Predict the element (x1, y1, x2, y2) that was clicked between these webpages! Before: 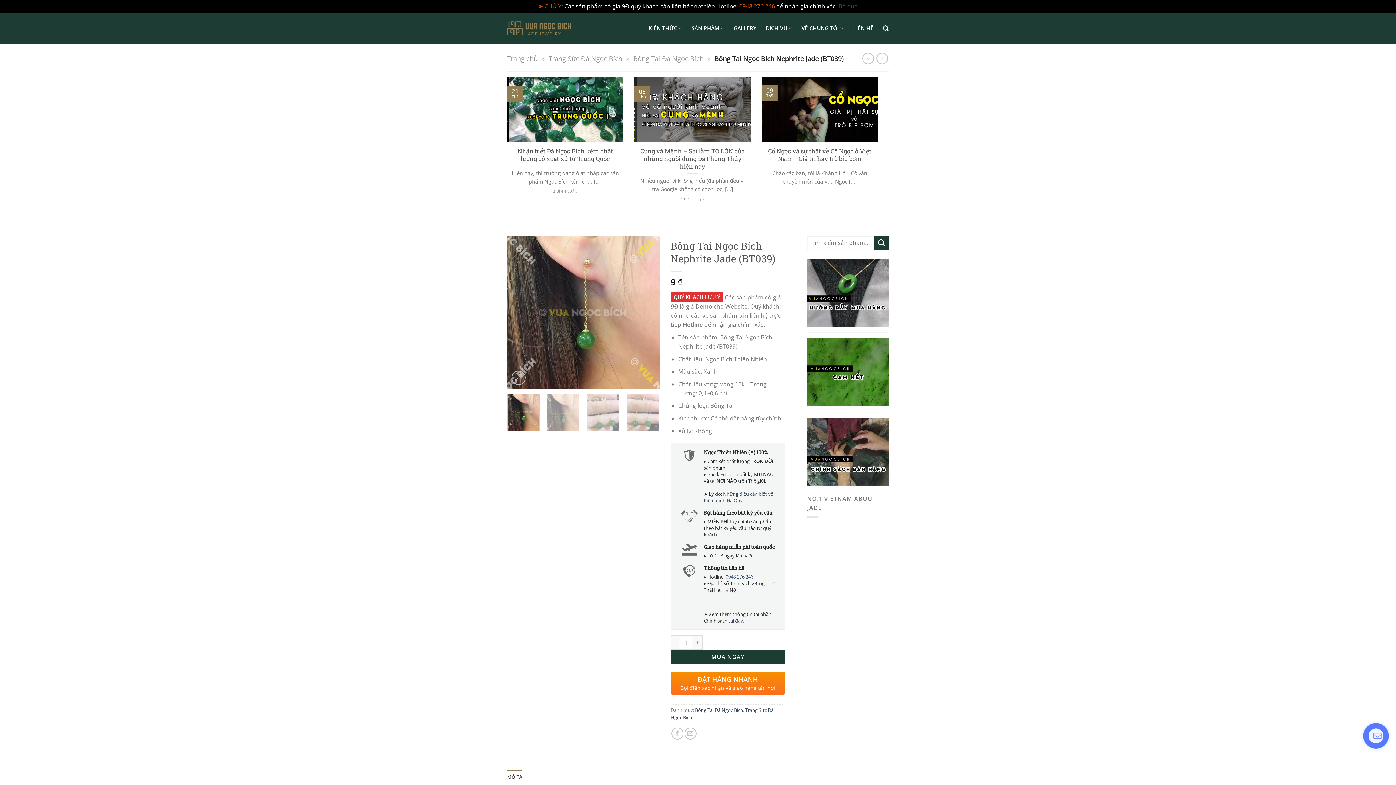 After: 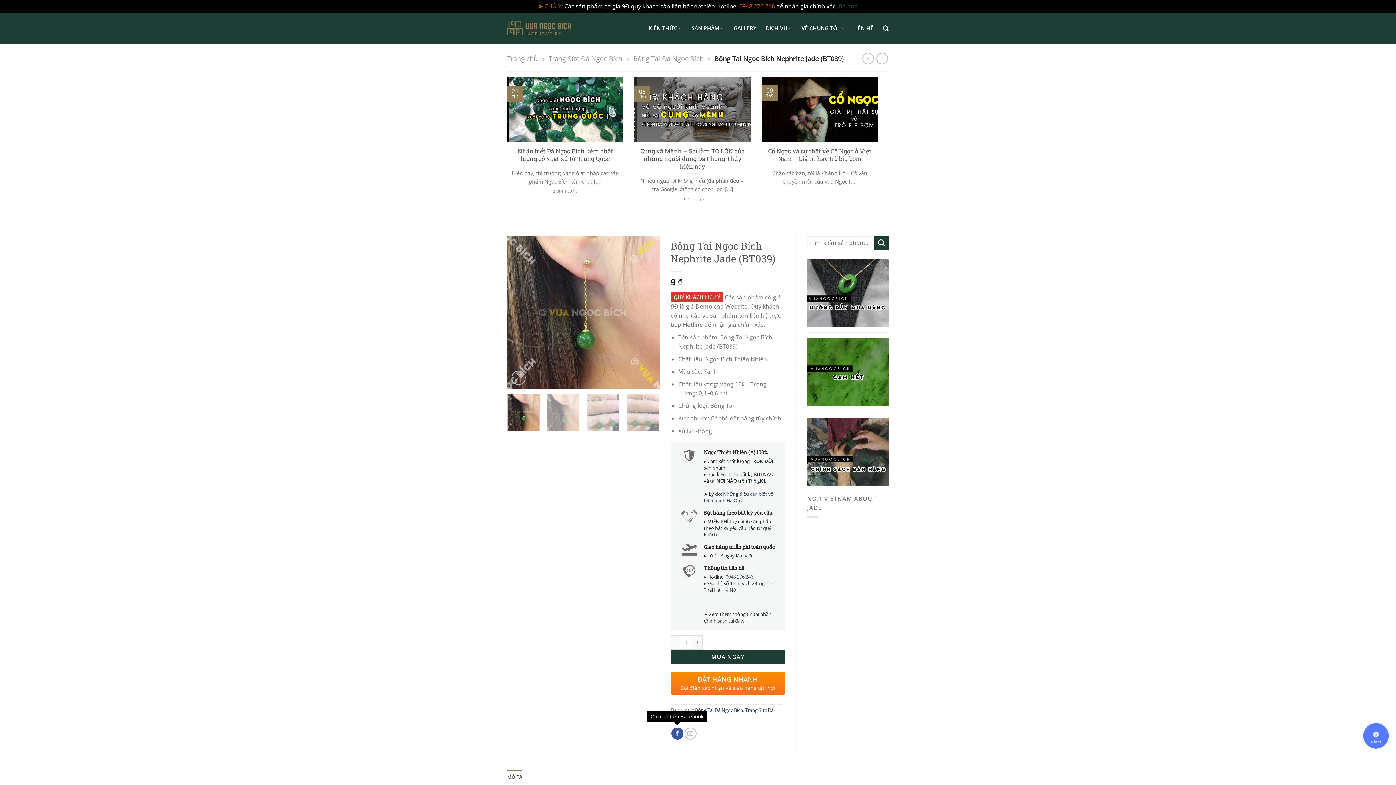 Action: bbox: (671, 728, 683, 740) label: Chia sẻ trên Facebook